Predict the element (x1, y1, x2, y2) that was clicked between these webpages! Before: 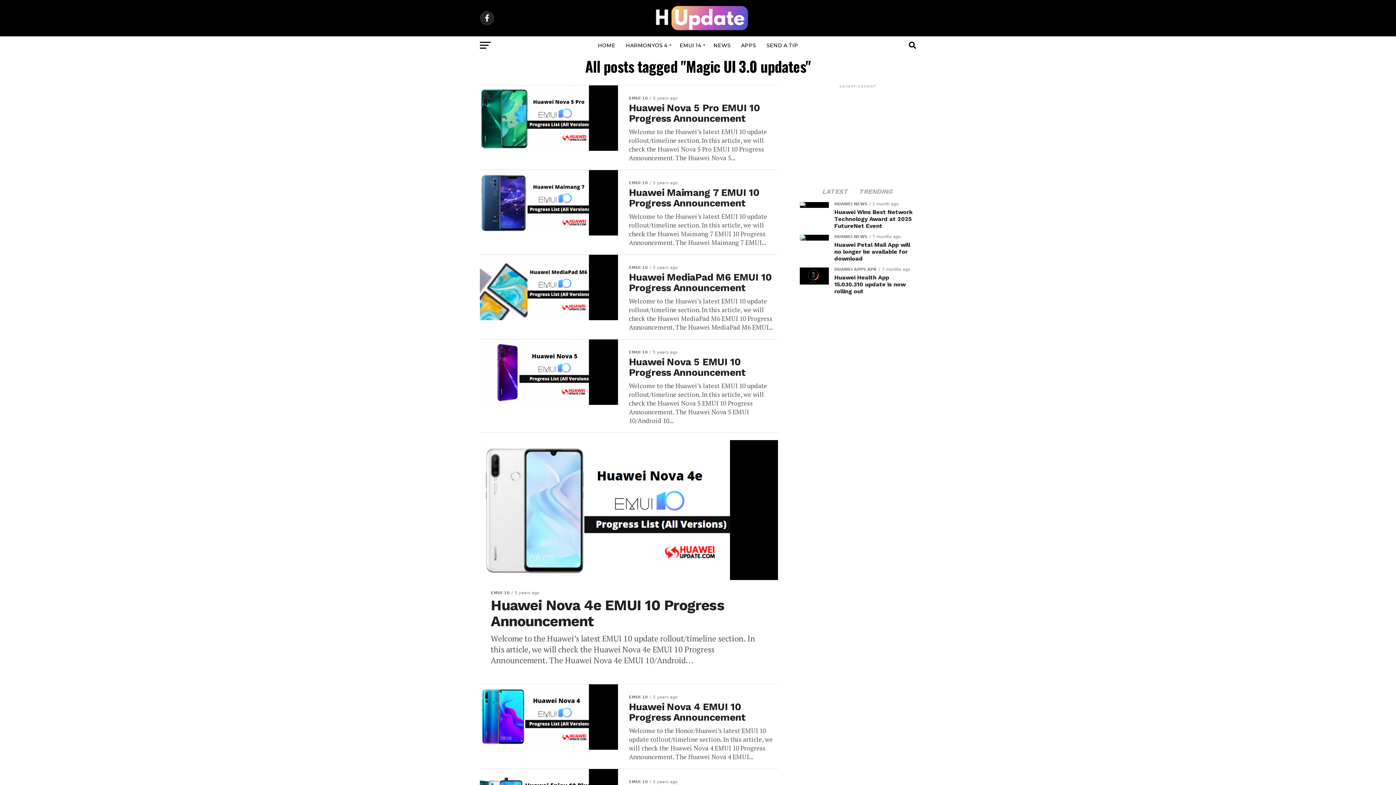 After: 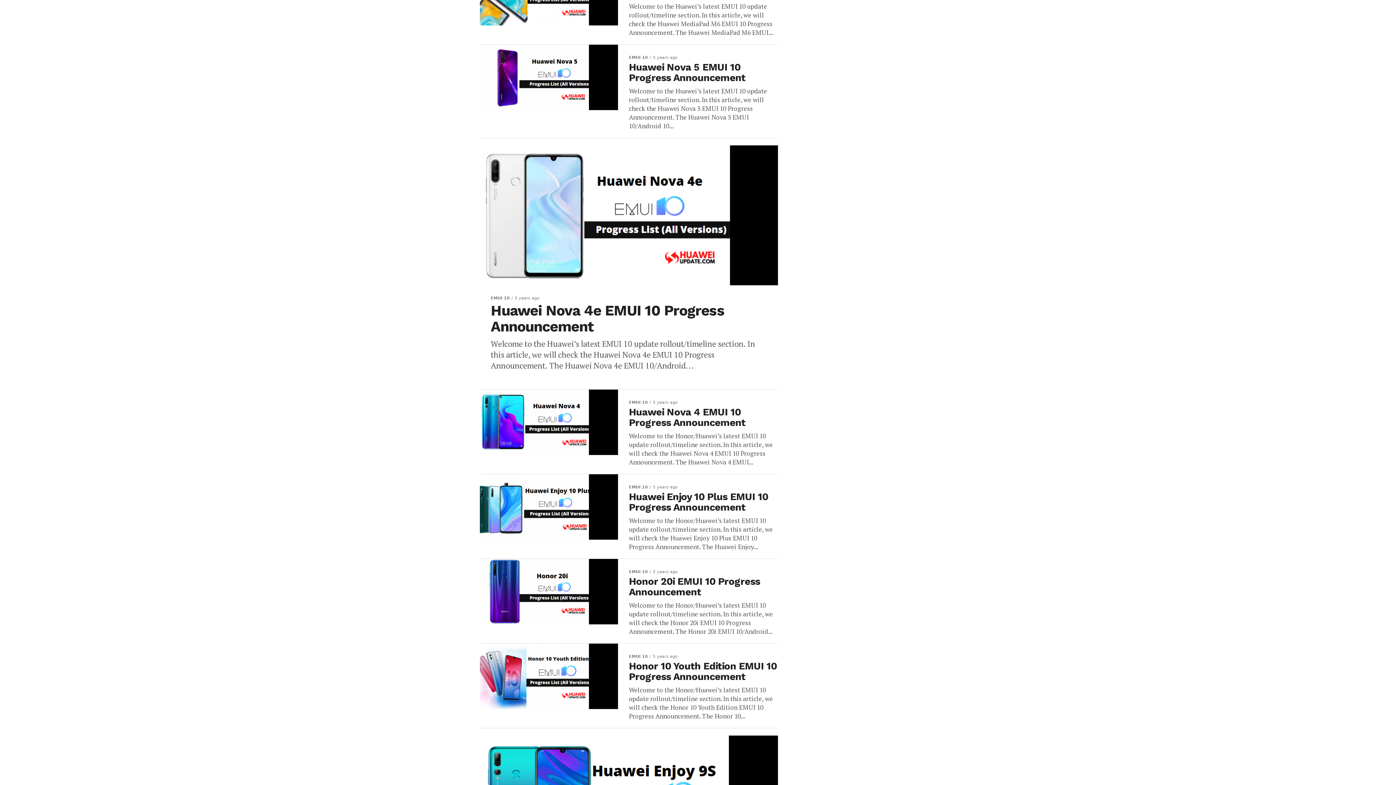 Action: bbox: (854, 189, 898, 194) label: TRENDING